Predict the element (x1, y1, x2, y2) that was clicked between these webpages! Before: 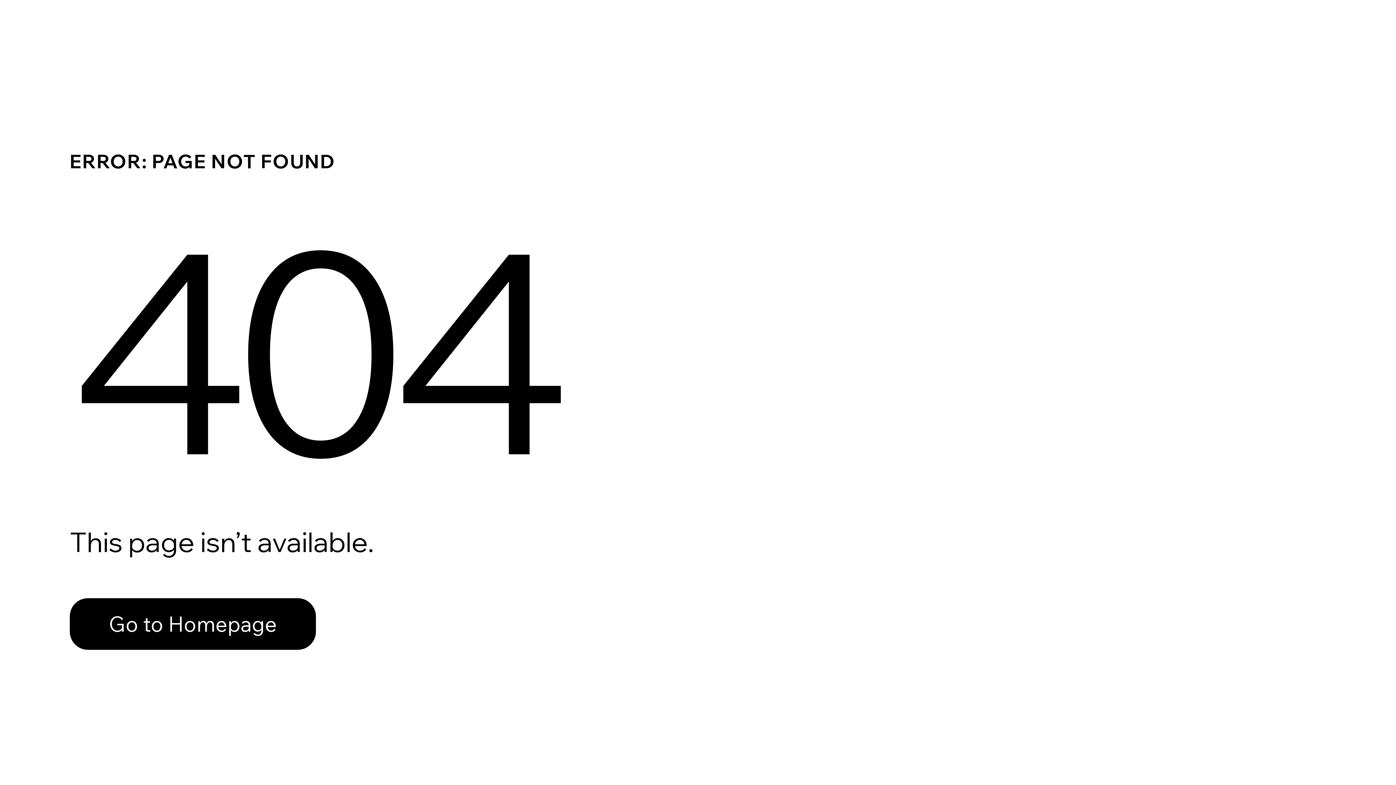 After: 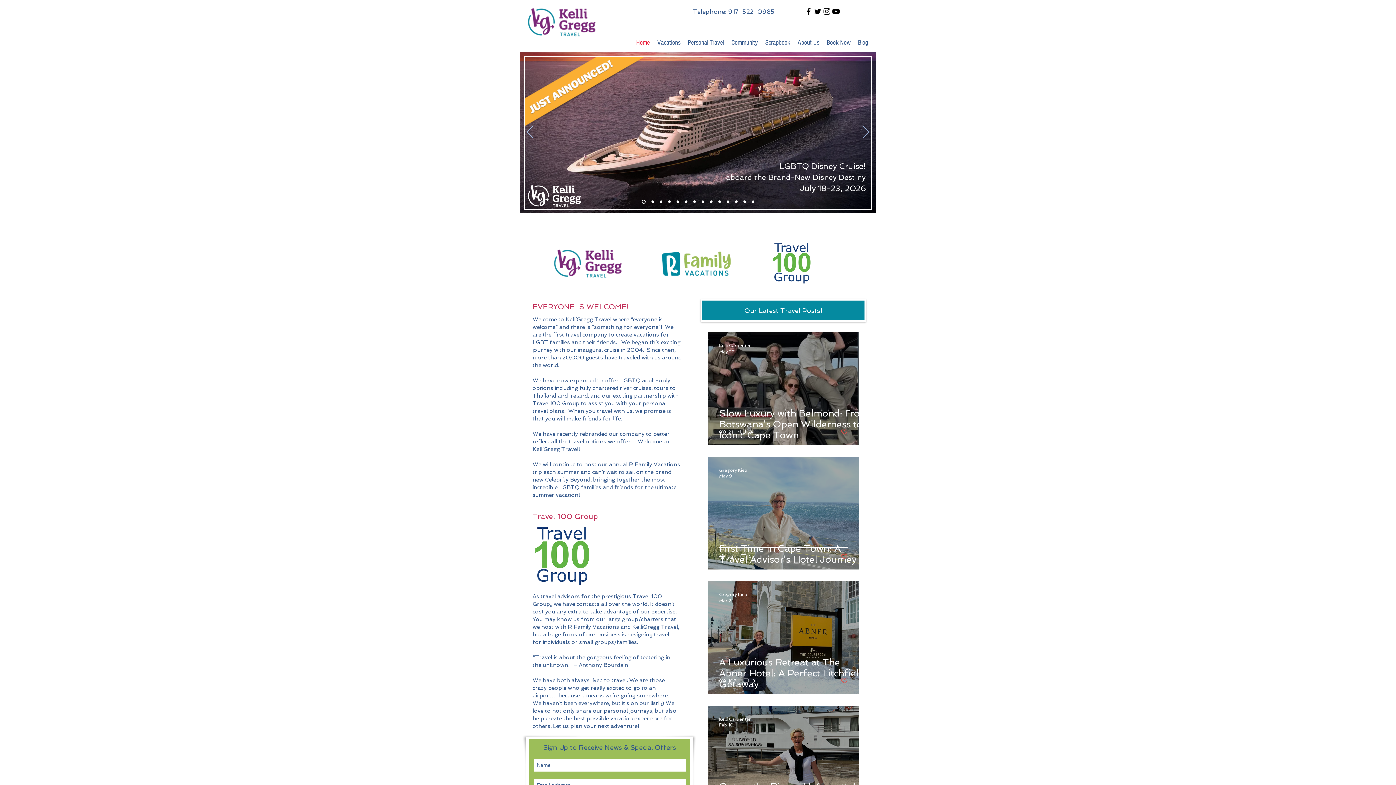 Action: label: Go to Homepage bbox: (69, 582, 768, 659)